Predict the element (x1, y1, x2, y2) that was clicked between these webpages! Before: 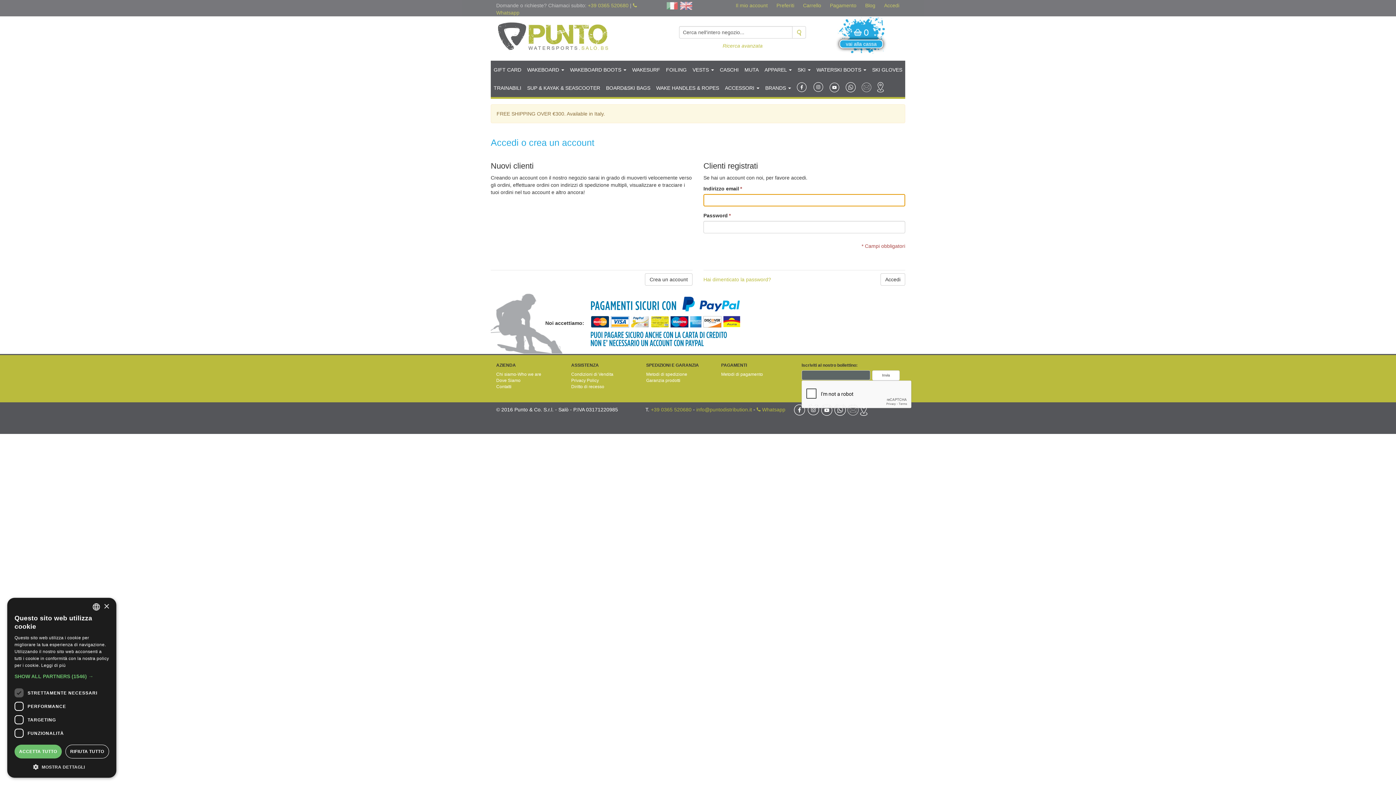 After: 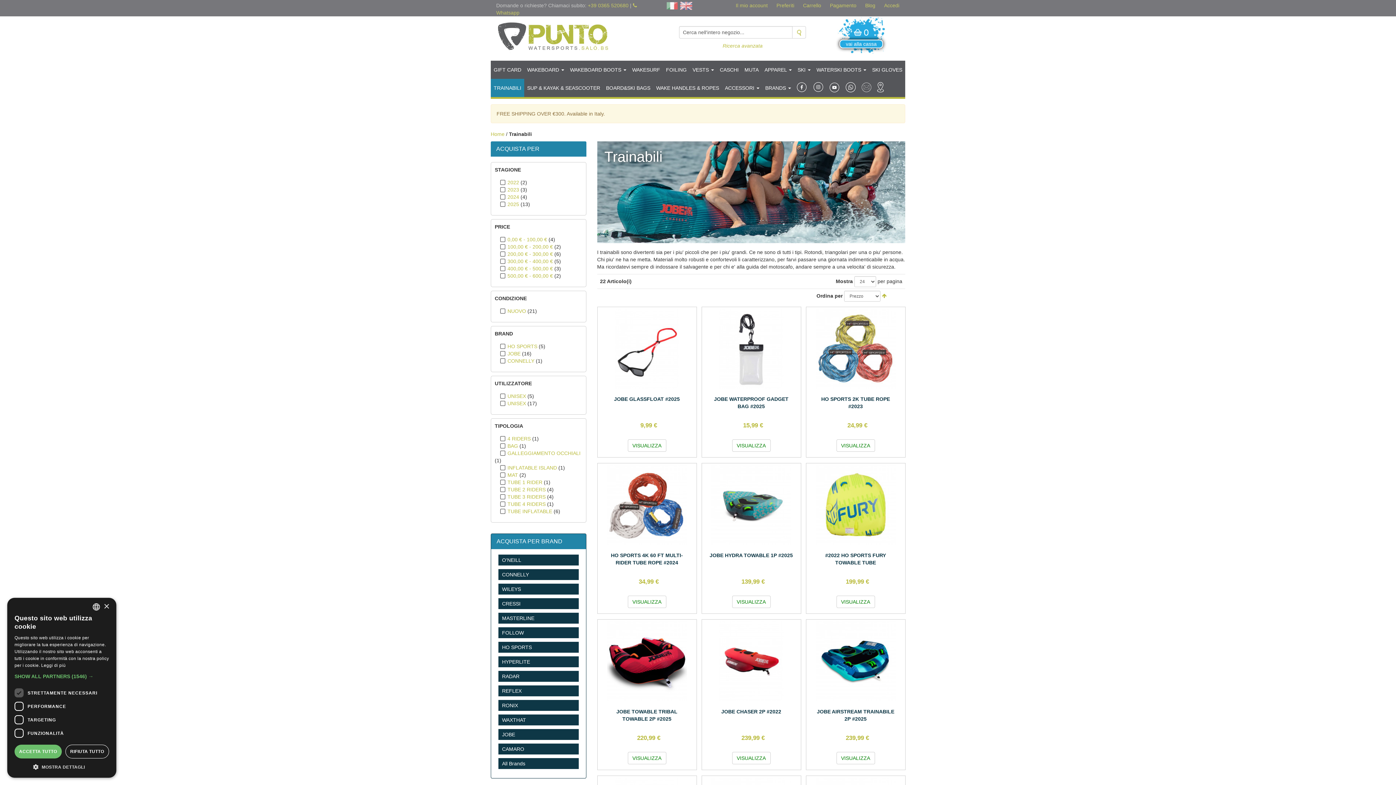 Action: bbox: (490, 78, 524, 97) label: TRAINABILI